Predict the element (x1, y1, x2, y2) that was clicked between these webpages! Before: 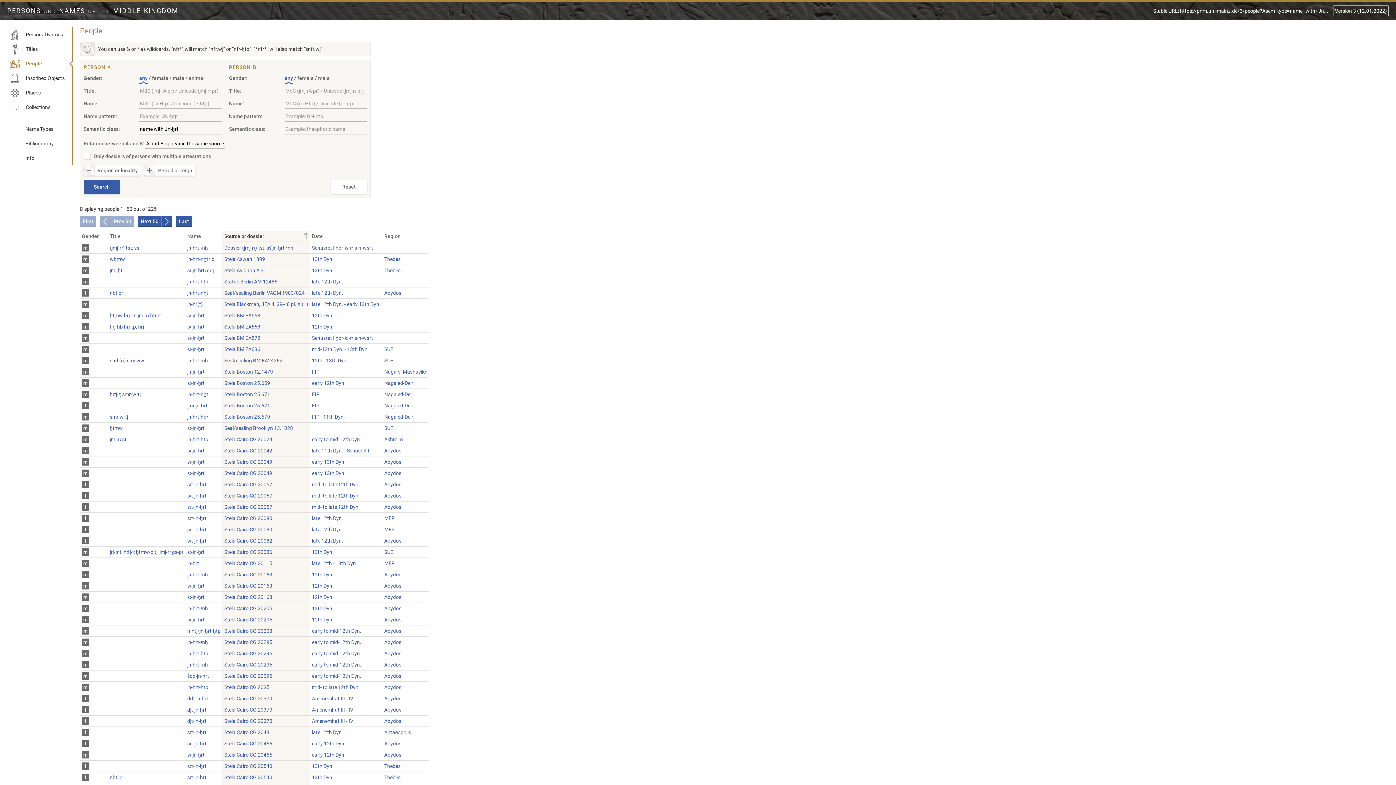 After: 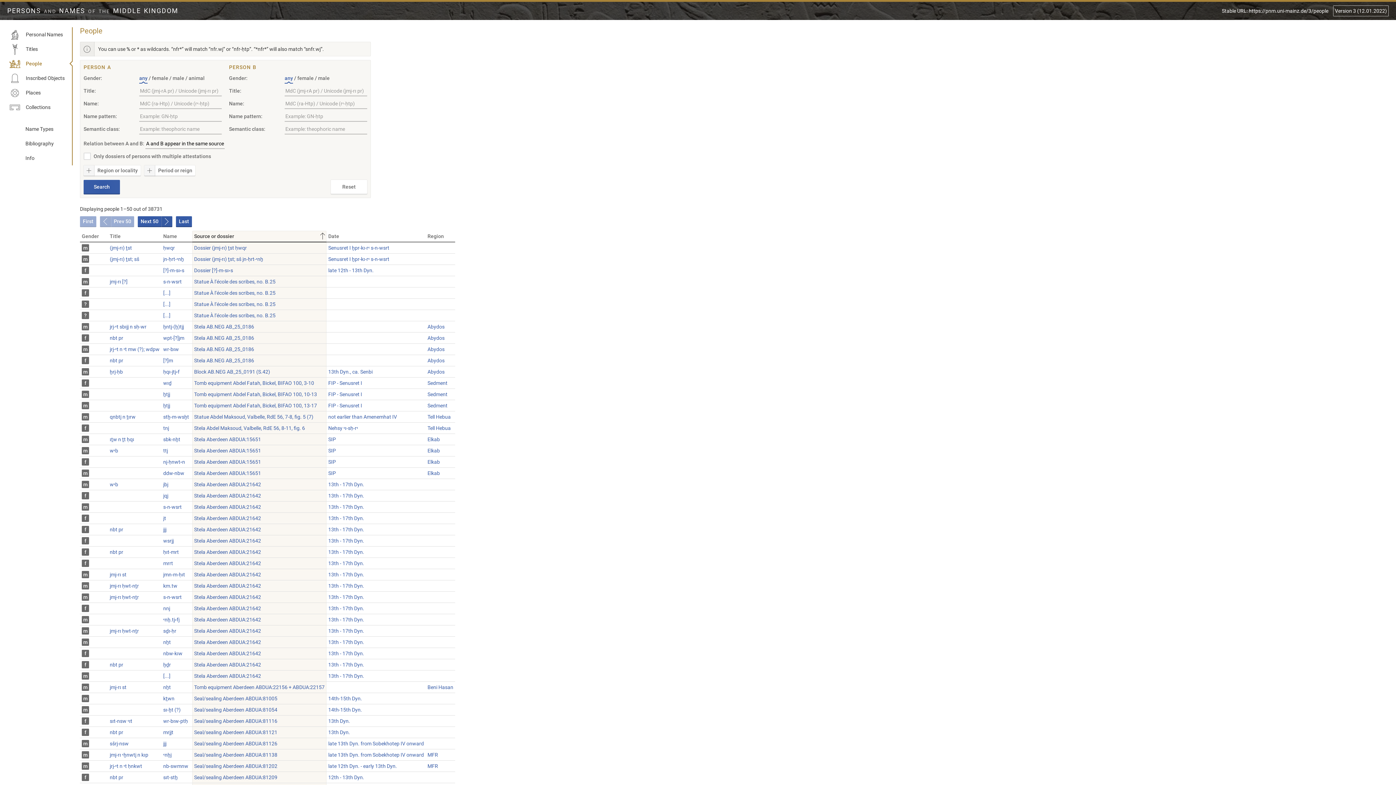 Action: bbox: (7, 56, 72, 70) label: People